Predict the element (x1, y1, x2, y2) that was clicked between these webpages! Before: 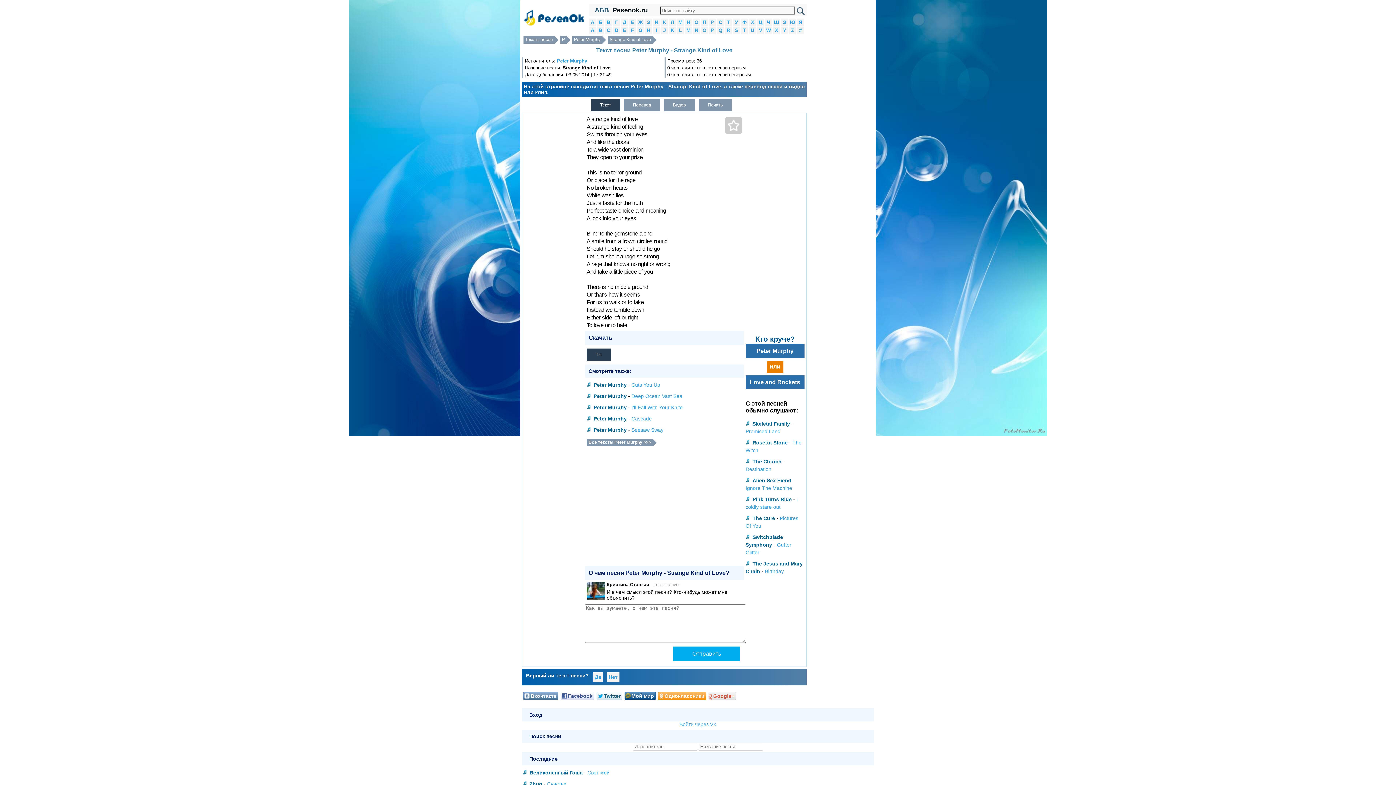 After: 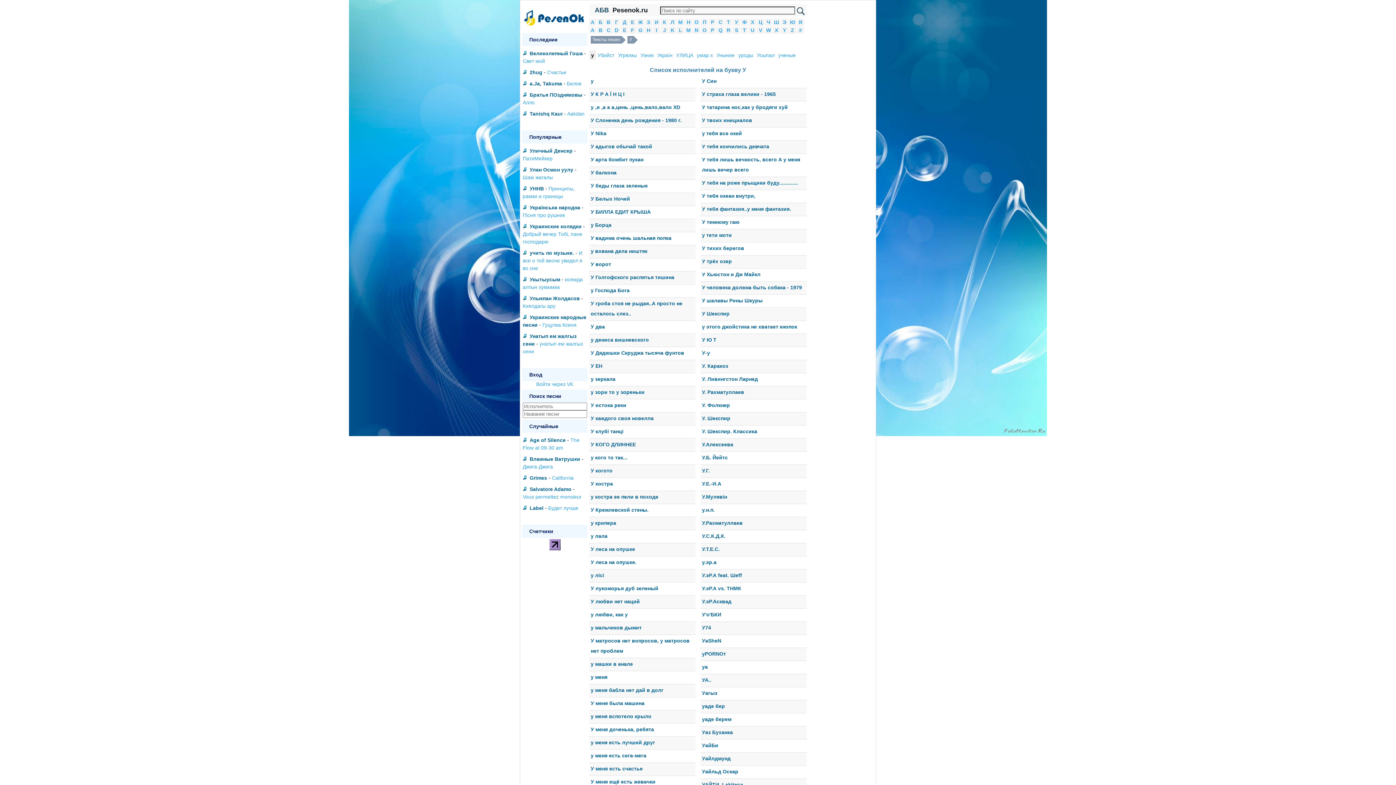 Action: label: У bbox: (735, 19, 738, 25)